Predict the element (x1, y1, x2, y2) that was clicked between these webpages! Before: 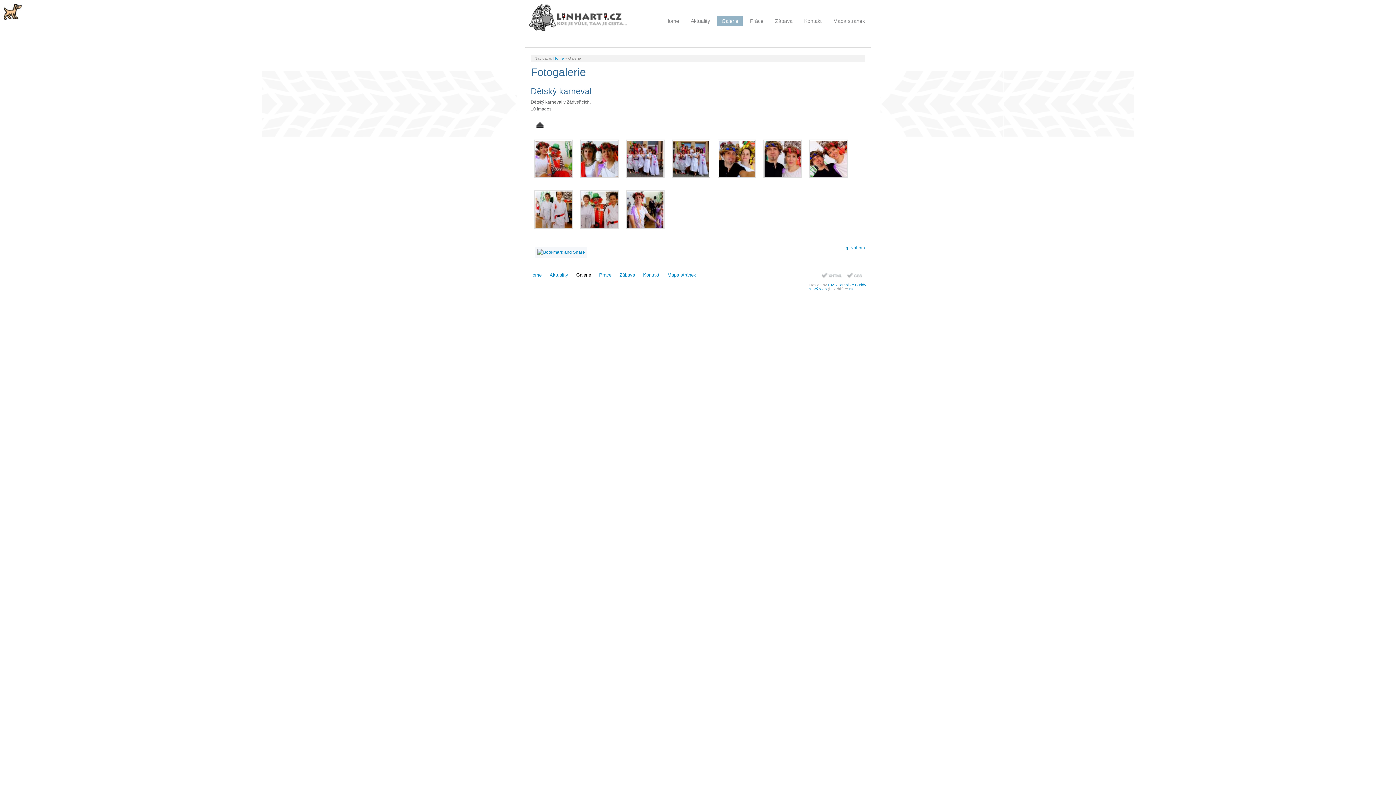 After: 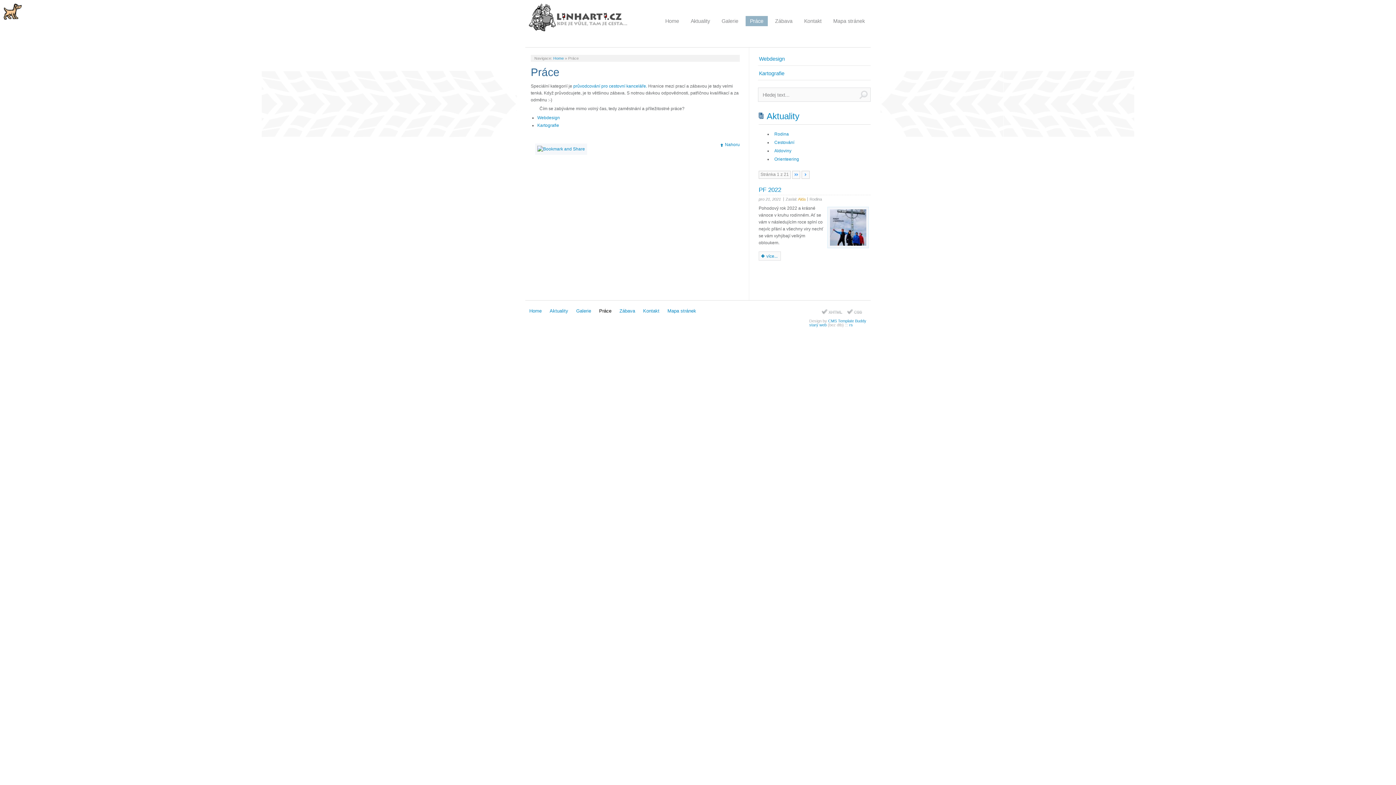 Action: label: Práce bbox: (744, 16, 769, 26)